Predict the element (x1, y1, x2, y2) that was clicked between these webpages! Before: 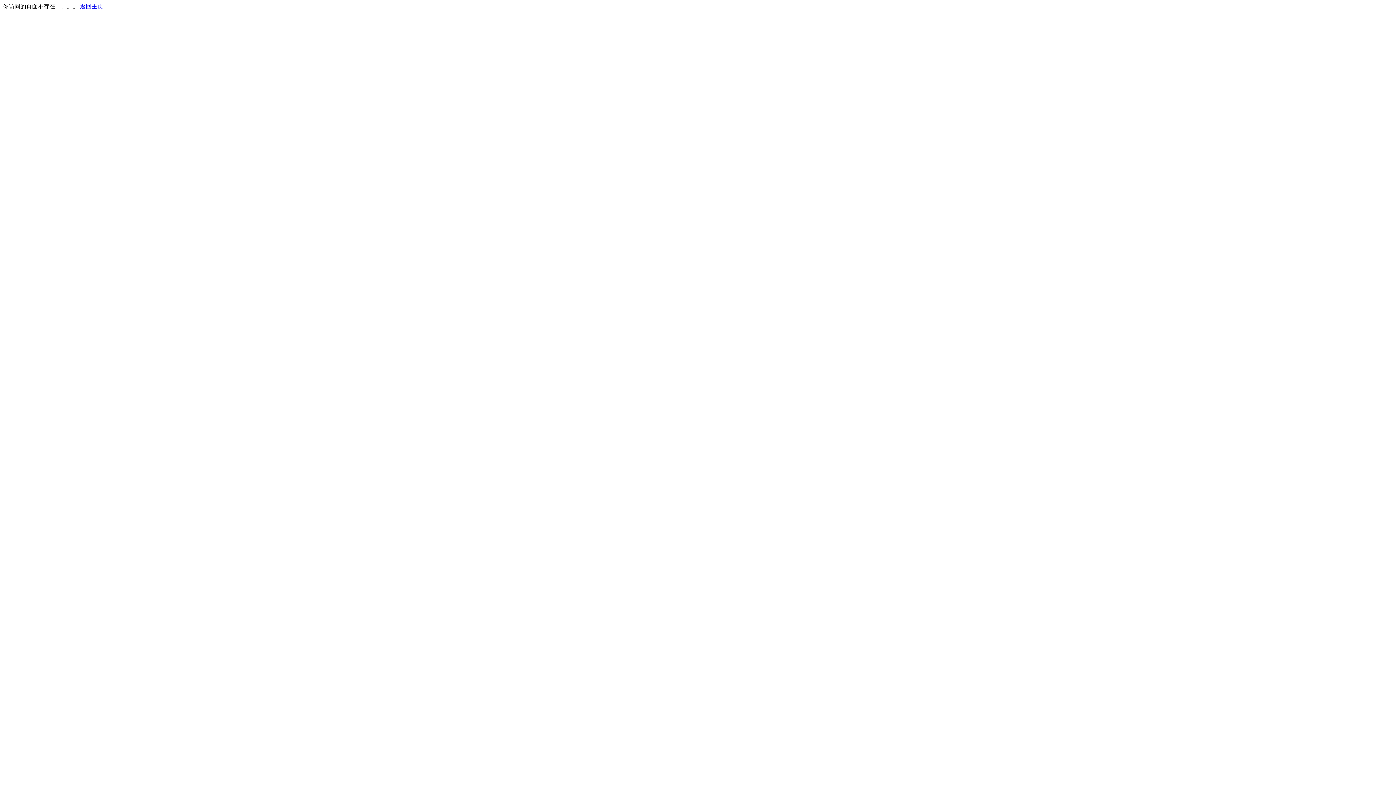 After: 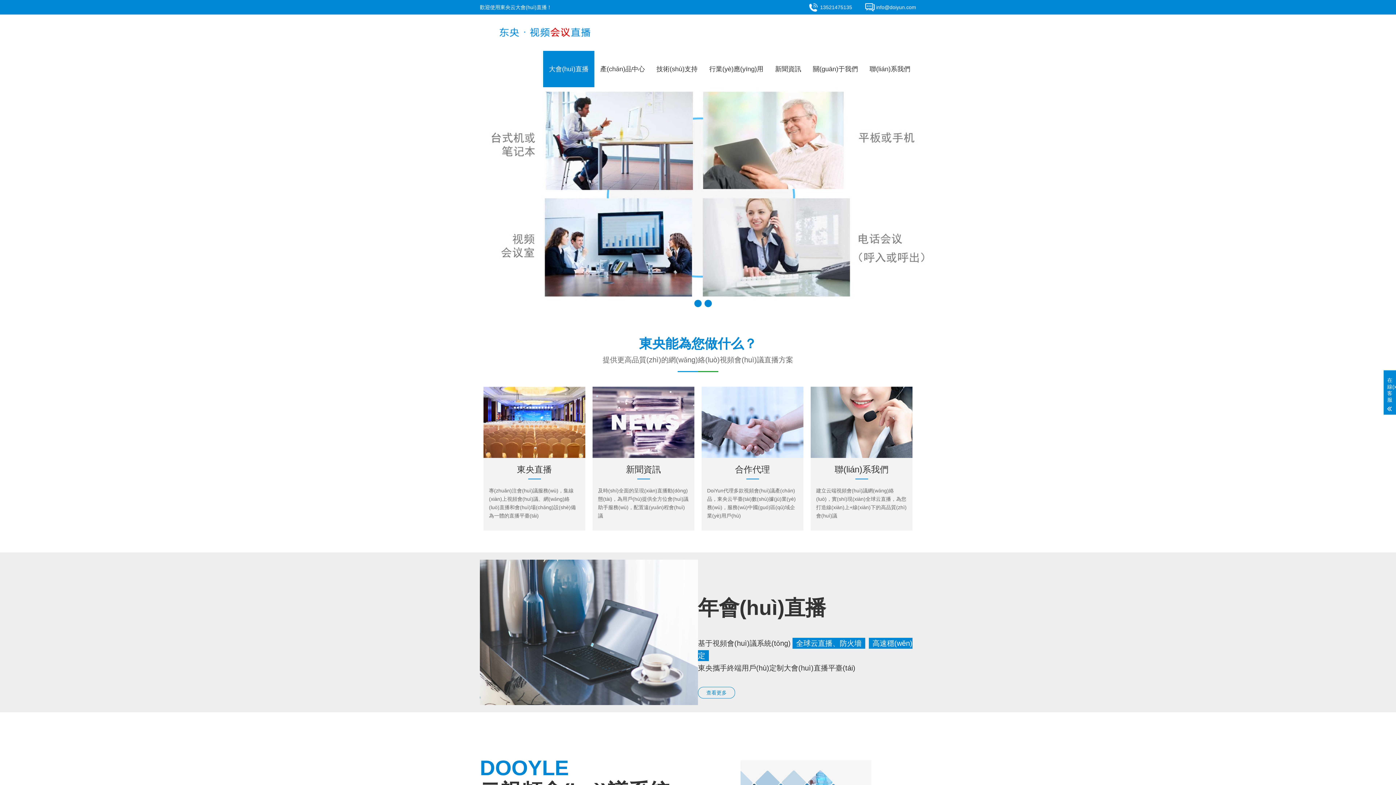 Action: label: 返回主页 bbox: (80, 3, 103, 9)